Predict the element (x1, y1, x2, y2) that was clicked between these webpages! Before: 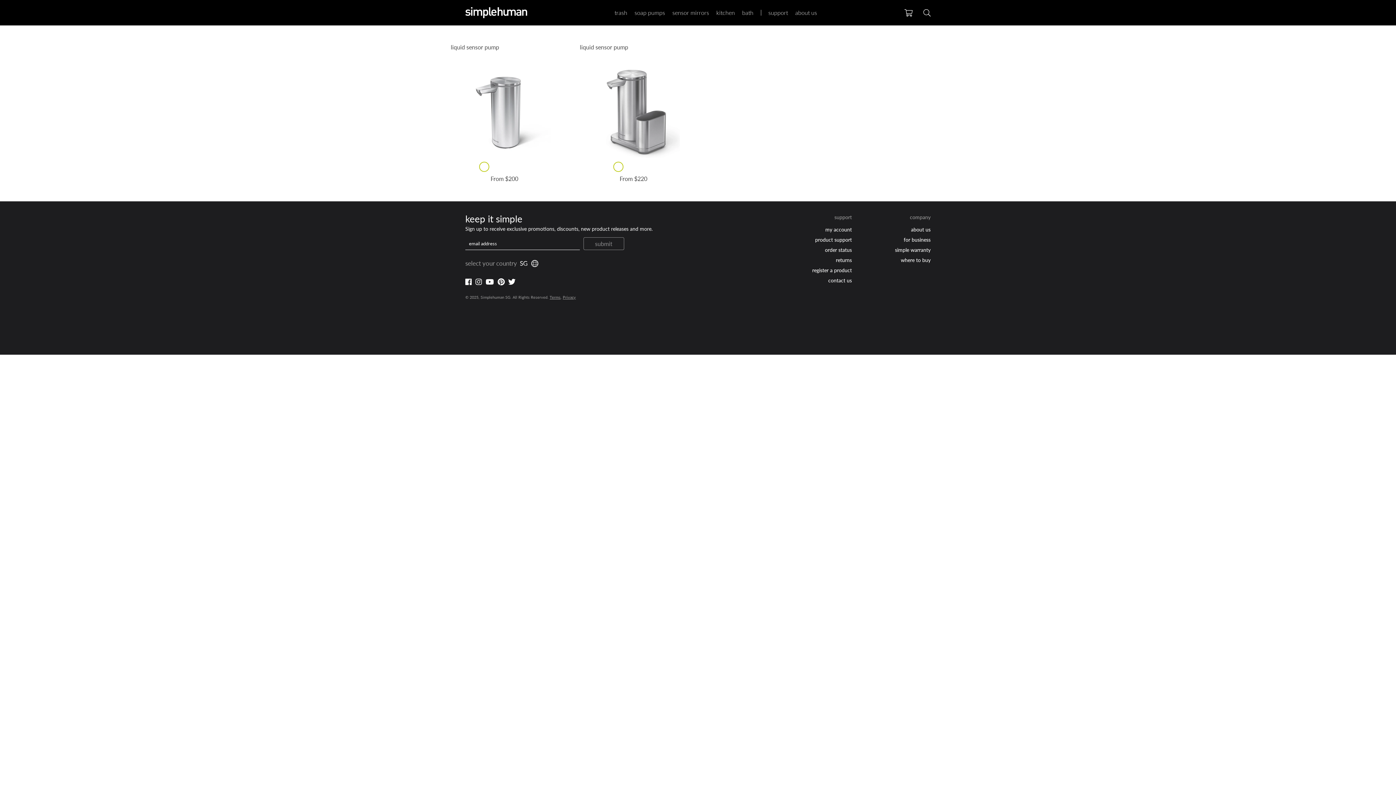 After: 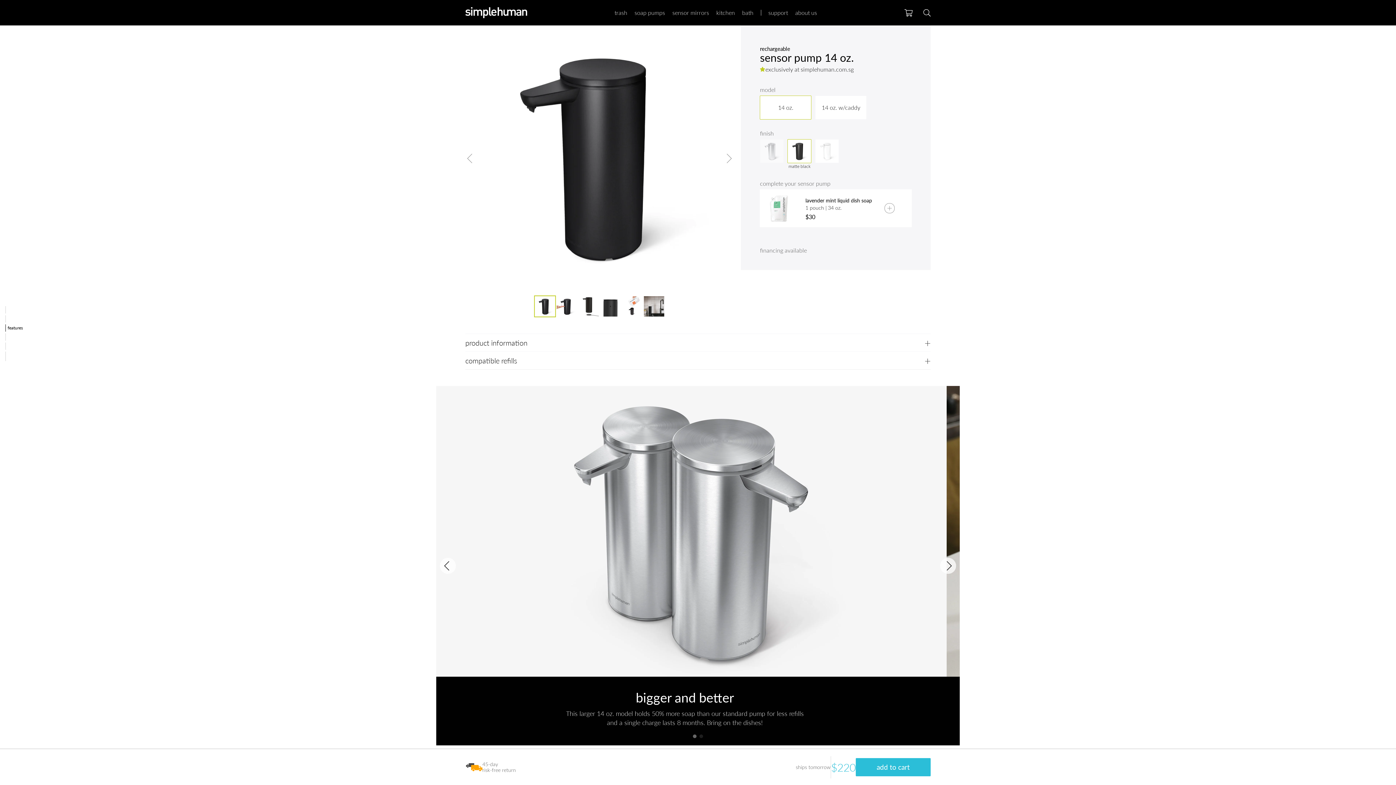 Action: label: liquid sensor pump
 bbox: (450, 43, 499, 50)